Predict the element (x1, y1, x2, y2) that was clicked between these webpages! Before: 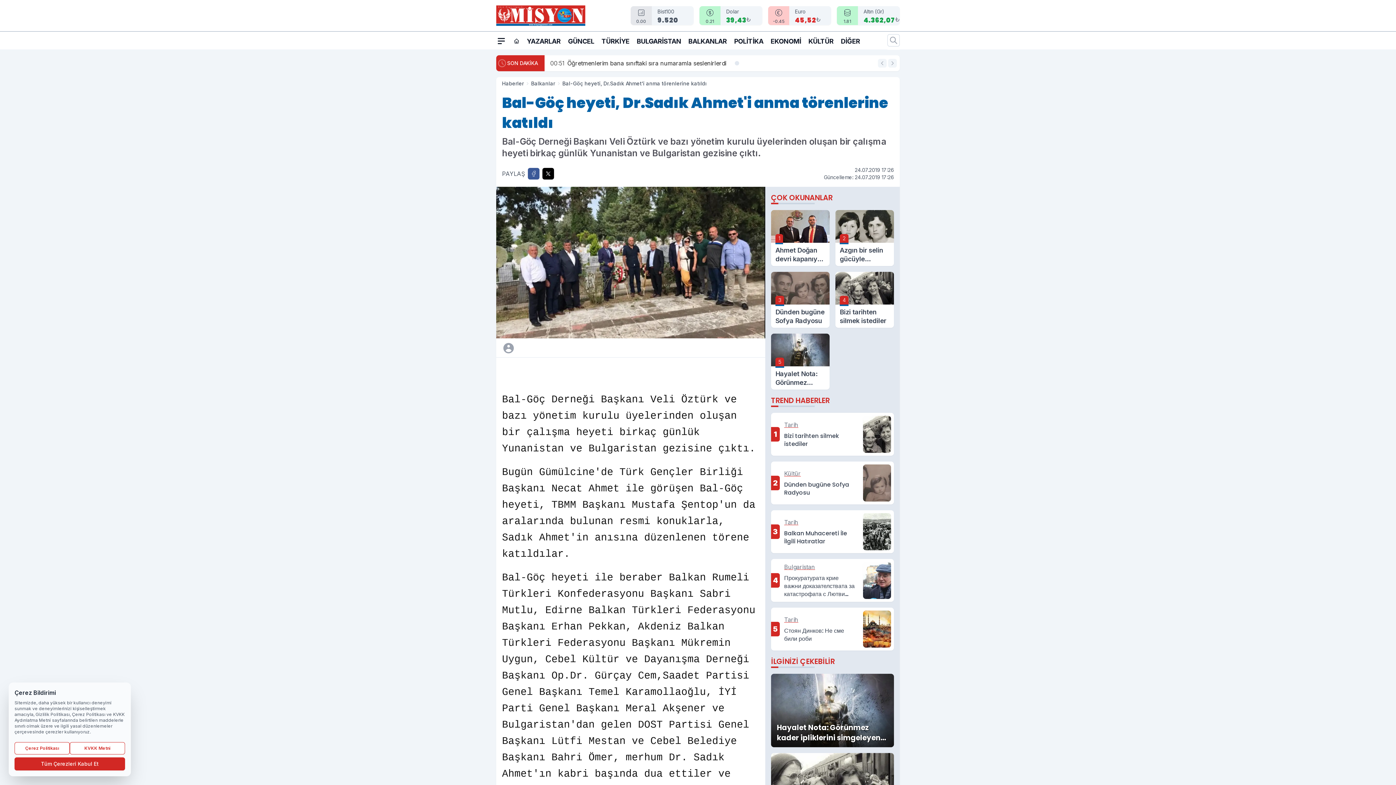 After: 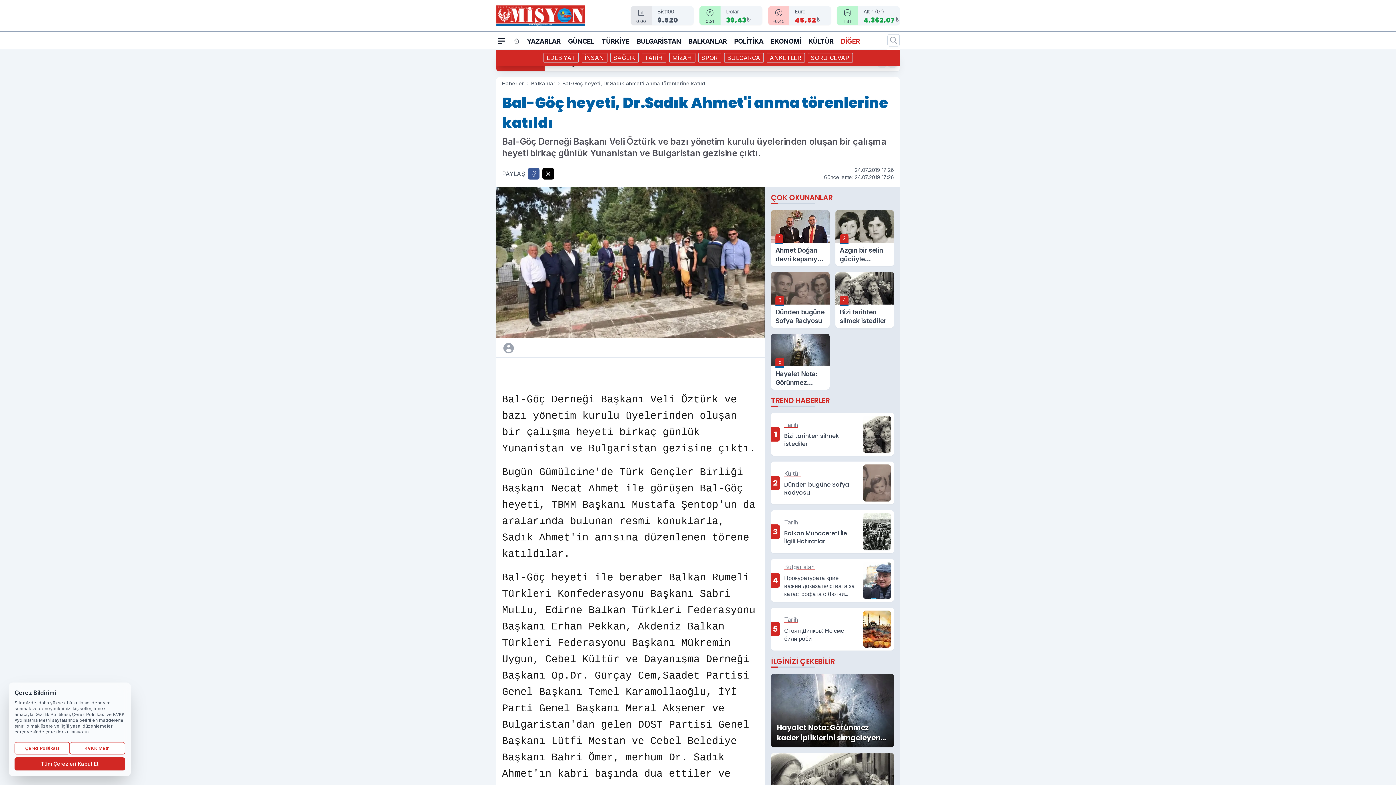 Action: bbox: (841, 31, 860, 49) label: DİĞER